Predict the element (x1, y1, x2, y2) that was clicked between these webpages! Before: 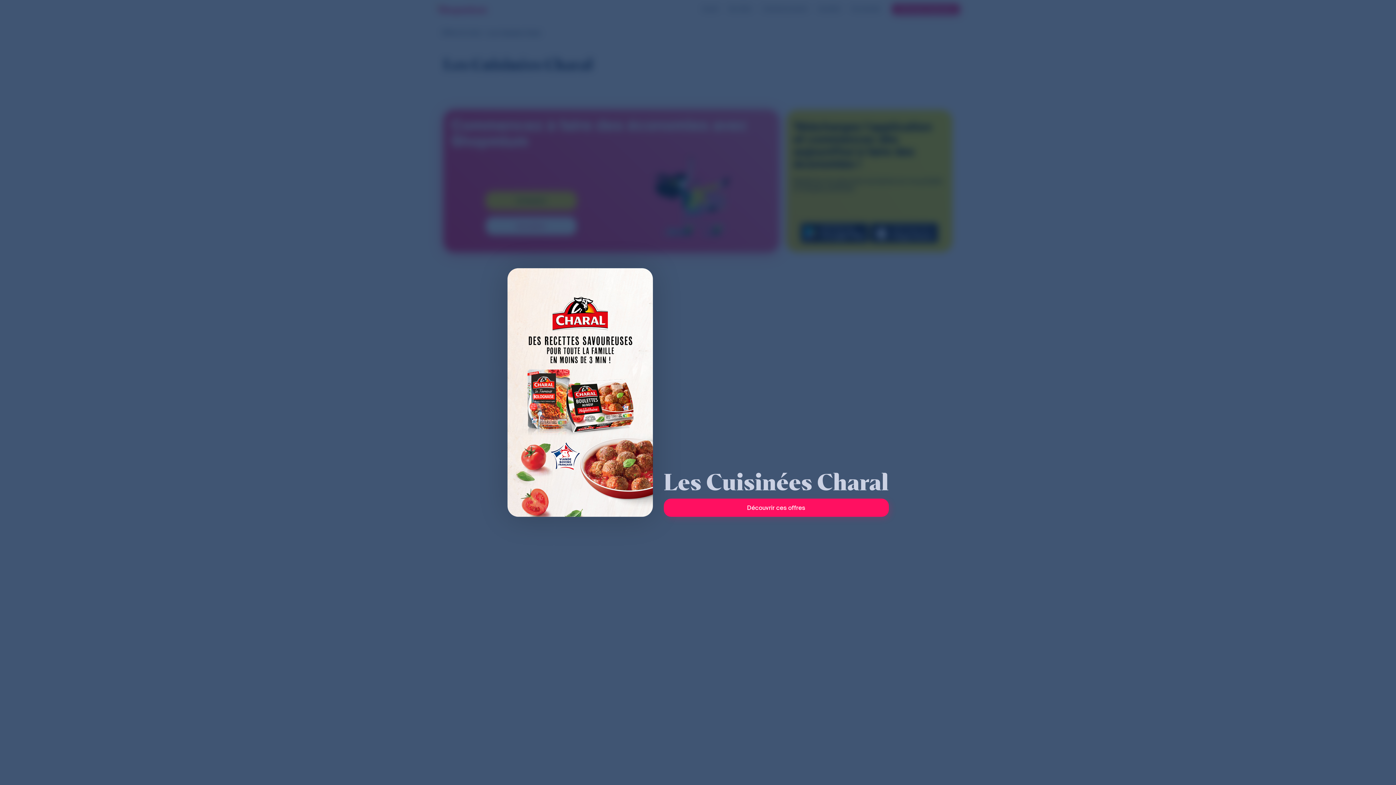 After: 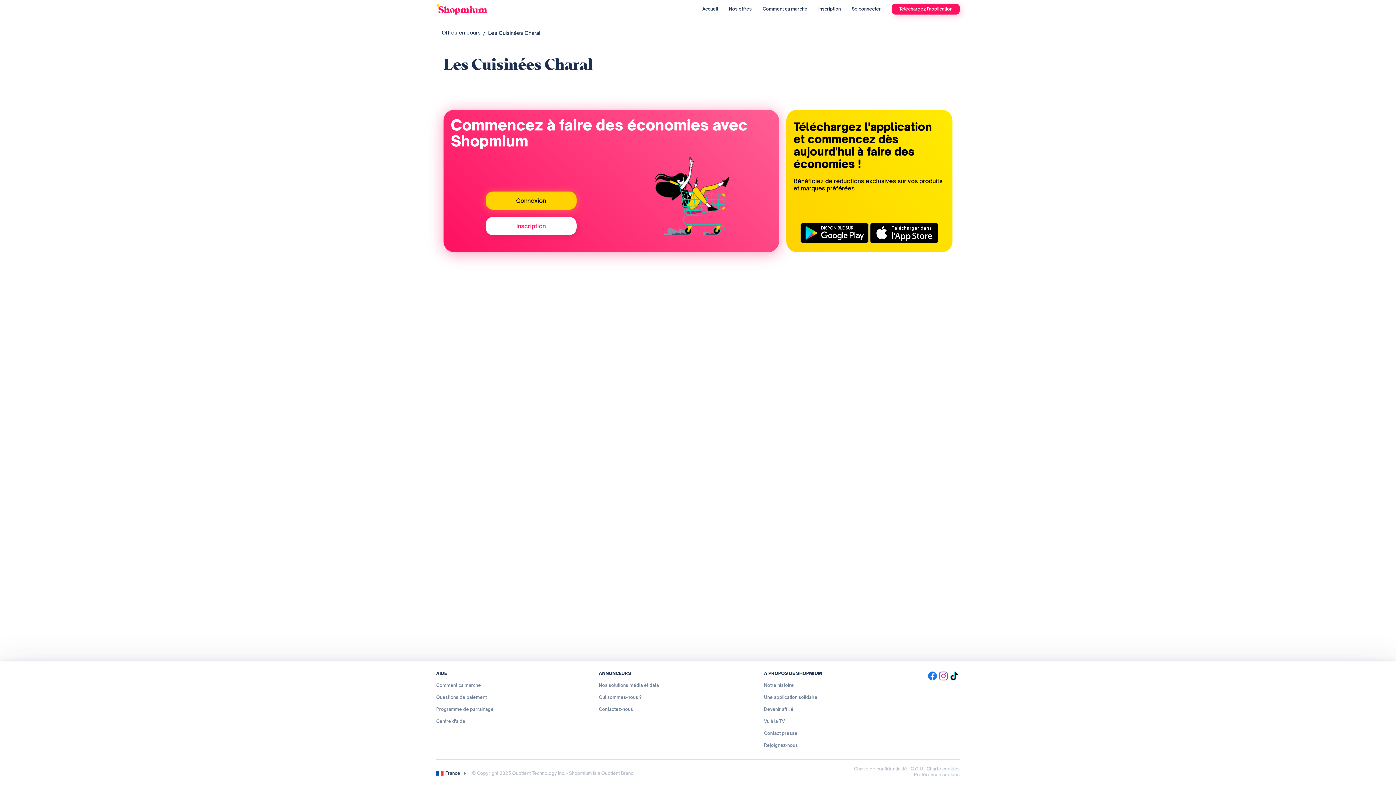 Action: label: Découvrir ces offres bbox: (663, 498, 888, 517)